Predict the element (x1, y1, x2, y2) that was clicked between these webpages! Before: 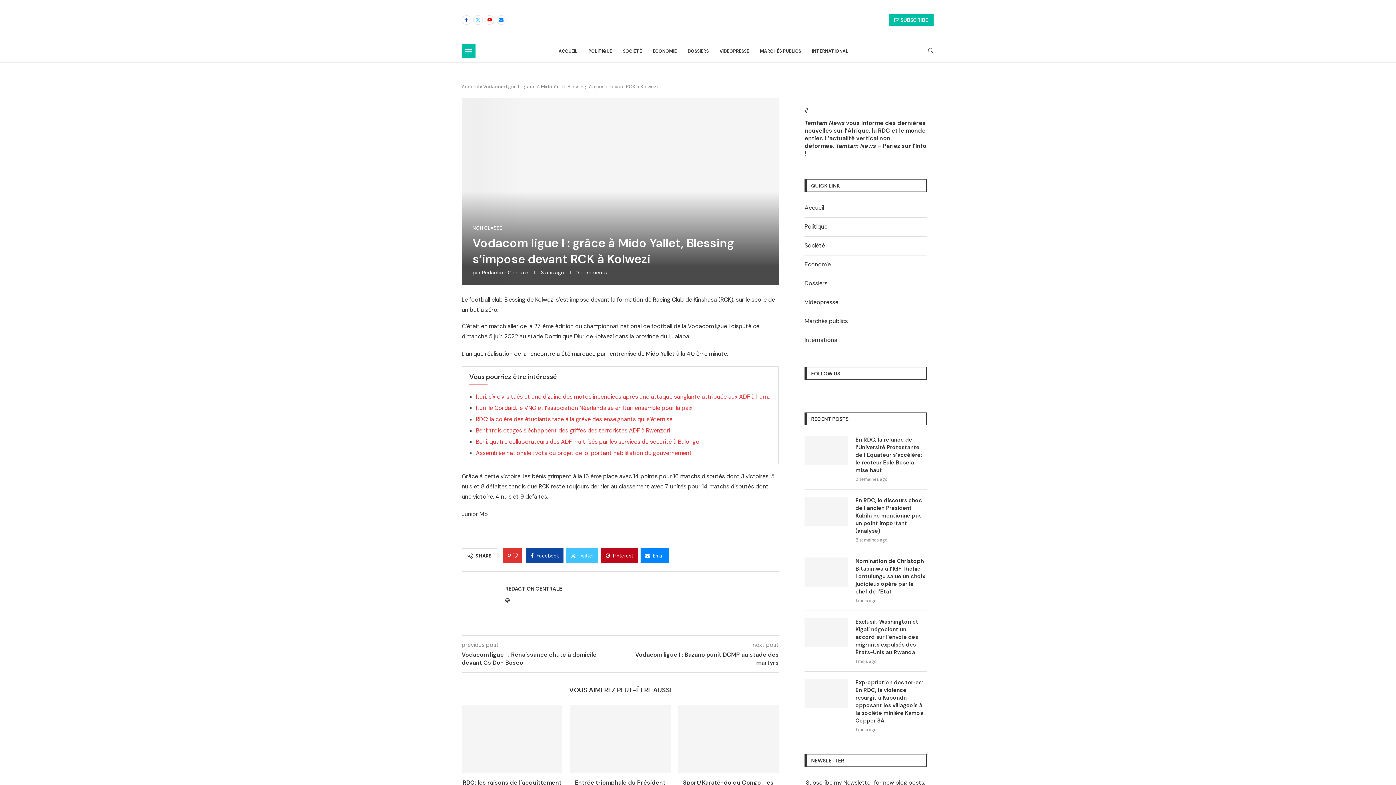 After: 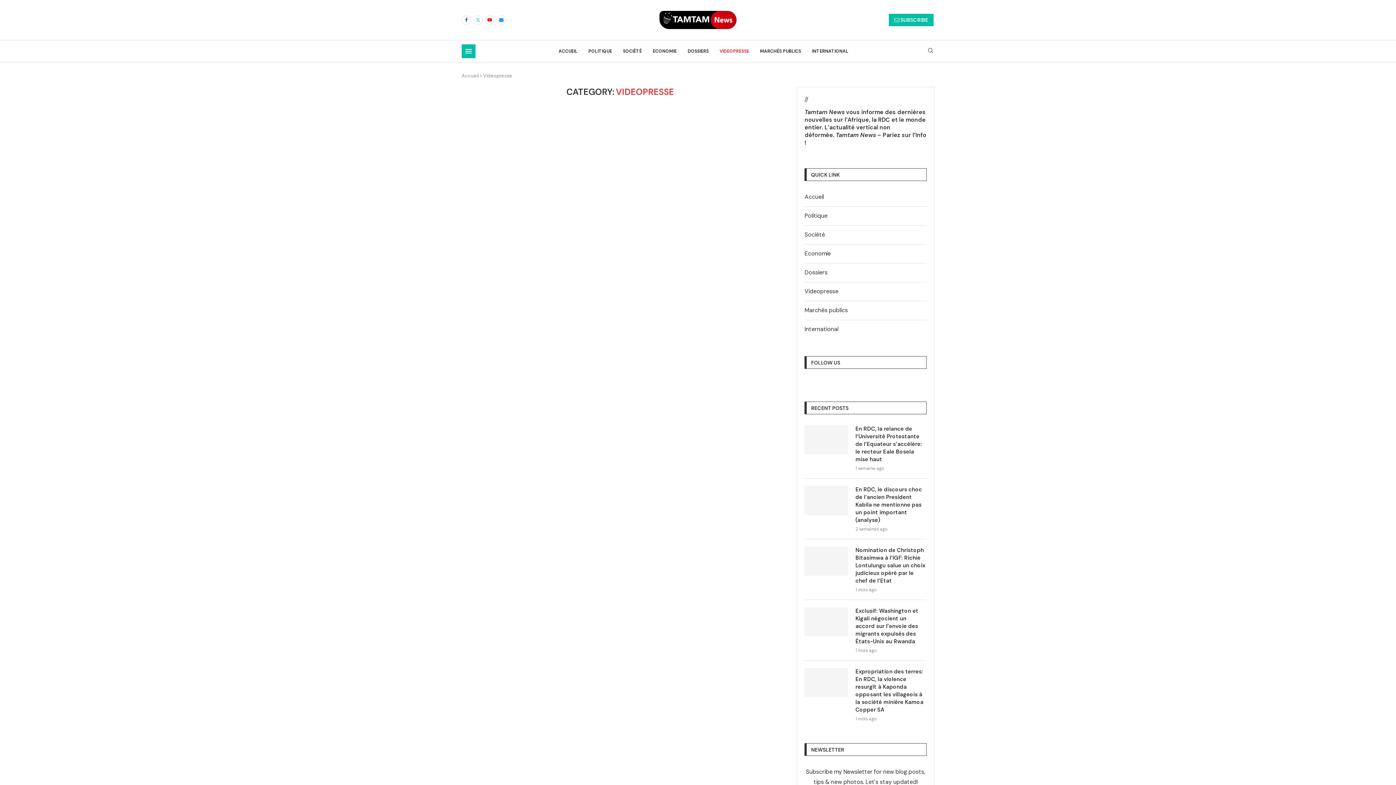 Action: label: VIDEOPRESSE bbox: (719, 43, 749, 58)